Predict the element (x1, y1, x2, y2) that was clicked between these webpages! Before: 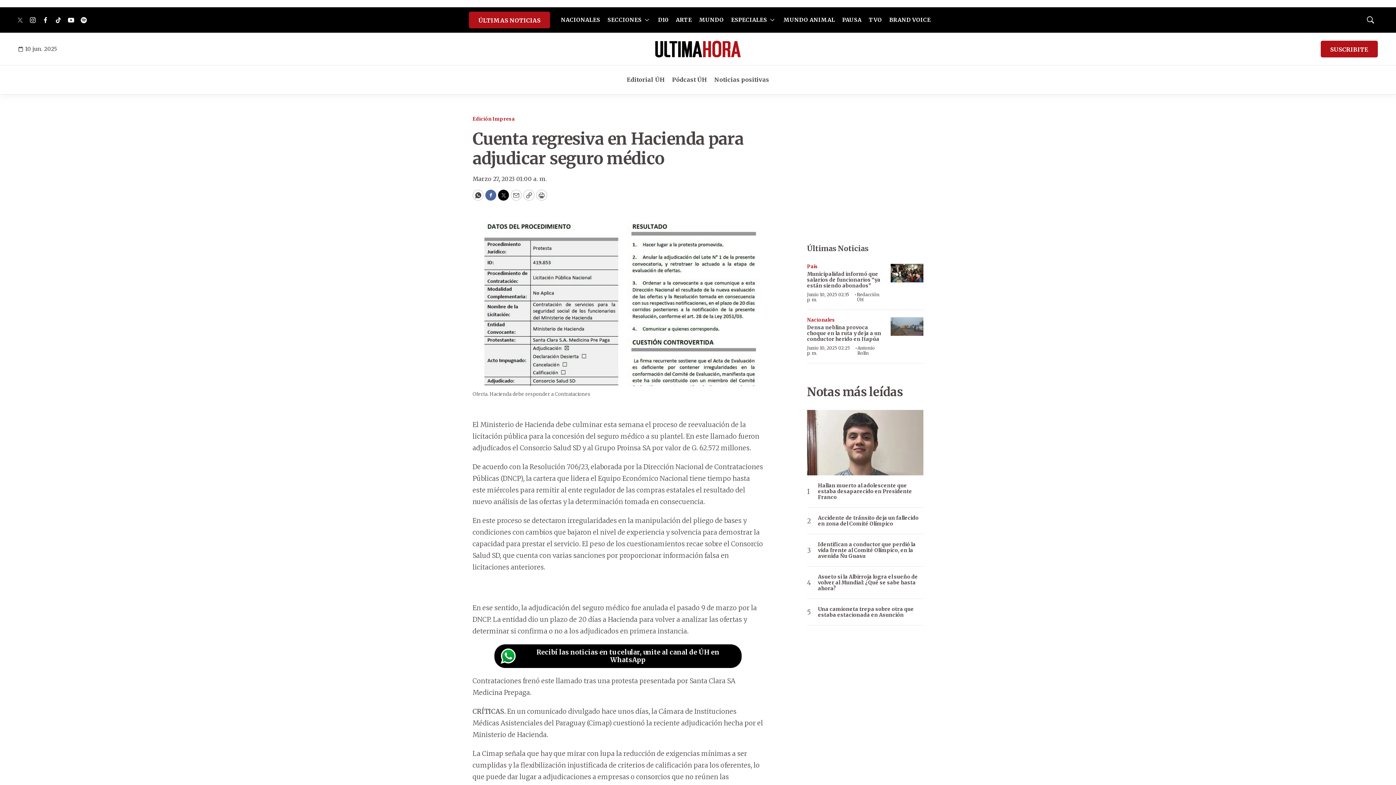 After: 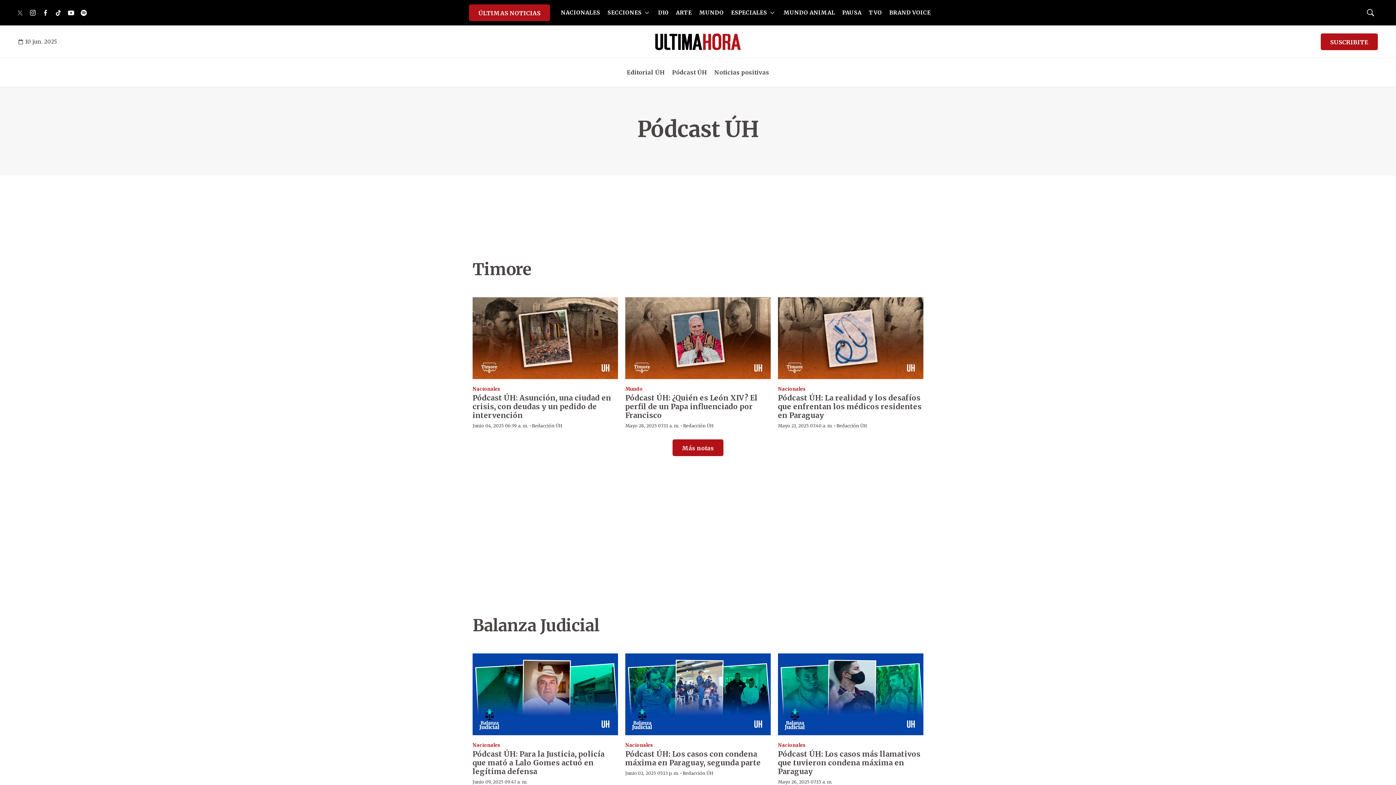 Action: bbox: (672, 72, 707, 88) label: Pódcast ÚH